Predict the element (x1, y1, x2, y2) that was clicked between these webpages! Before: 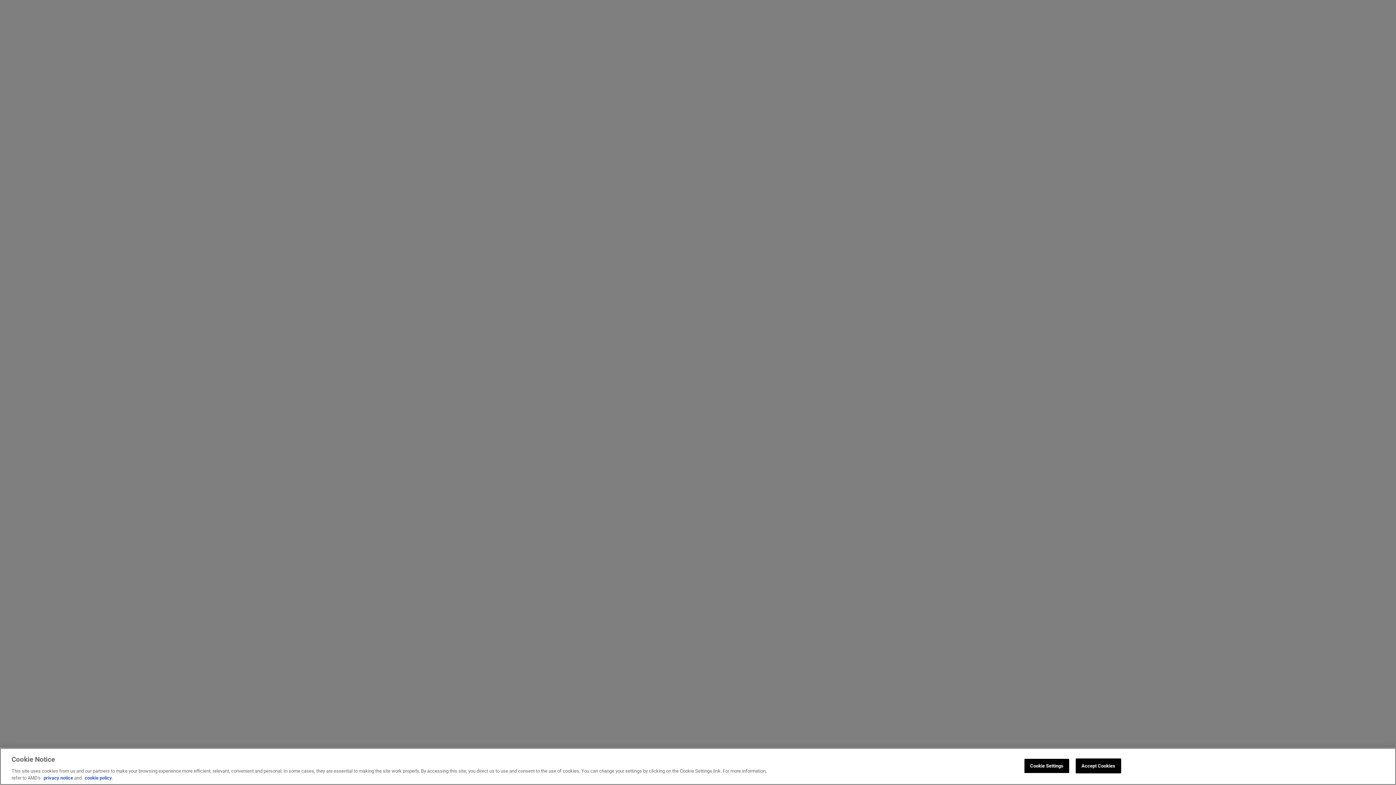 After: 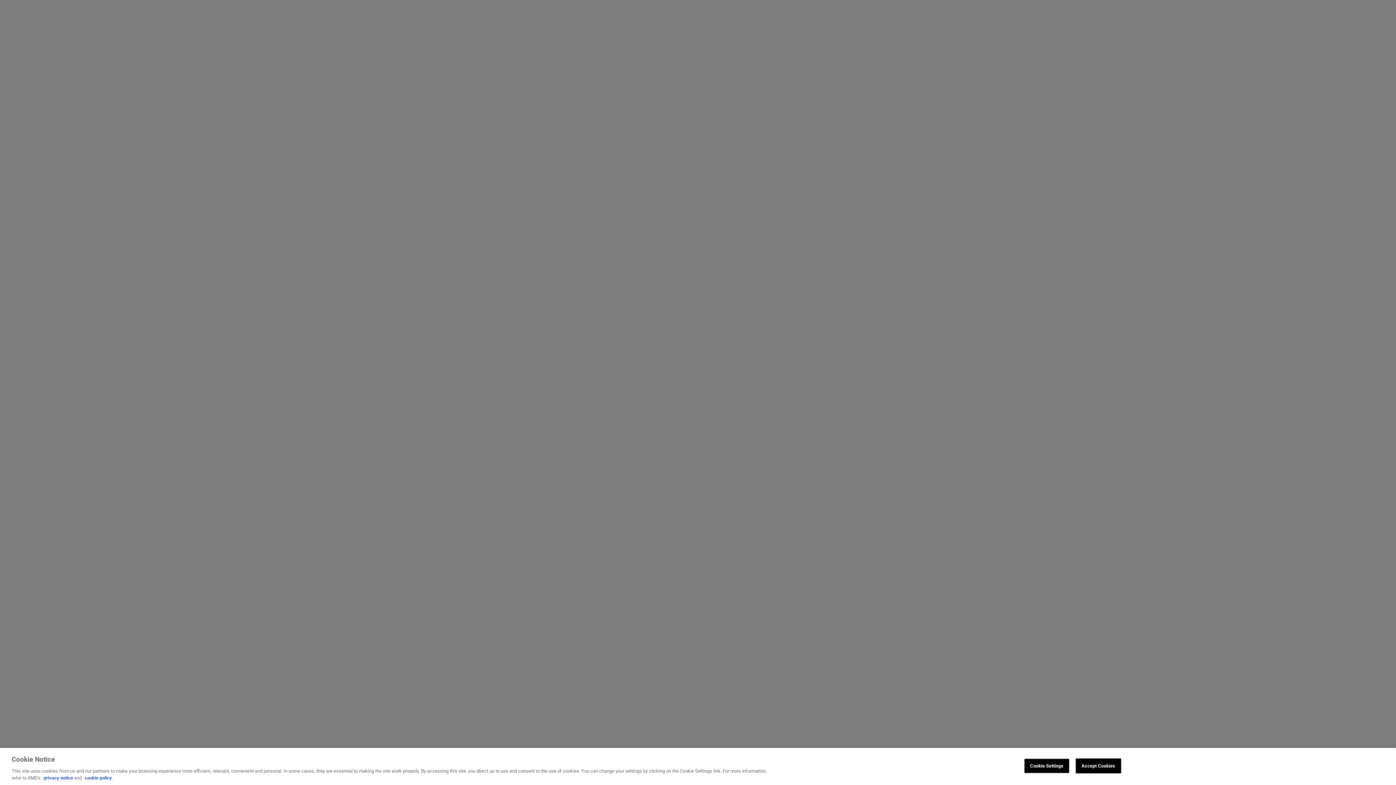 Action: bbox: (84, 775, 112, 781) label: cookie policy